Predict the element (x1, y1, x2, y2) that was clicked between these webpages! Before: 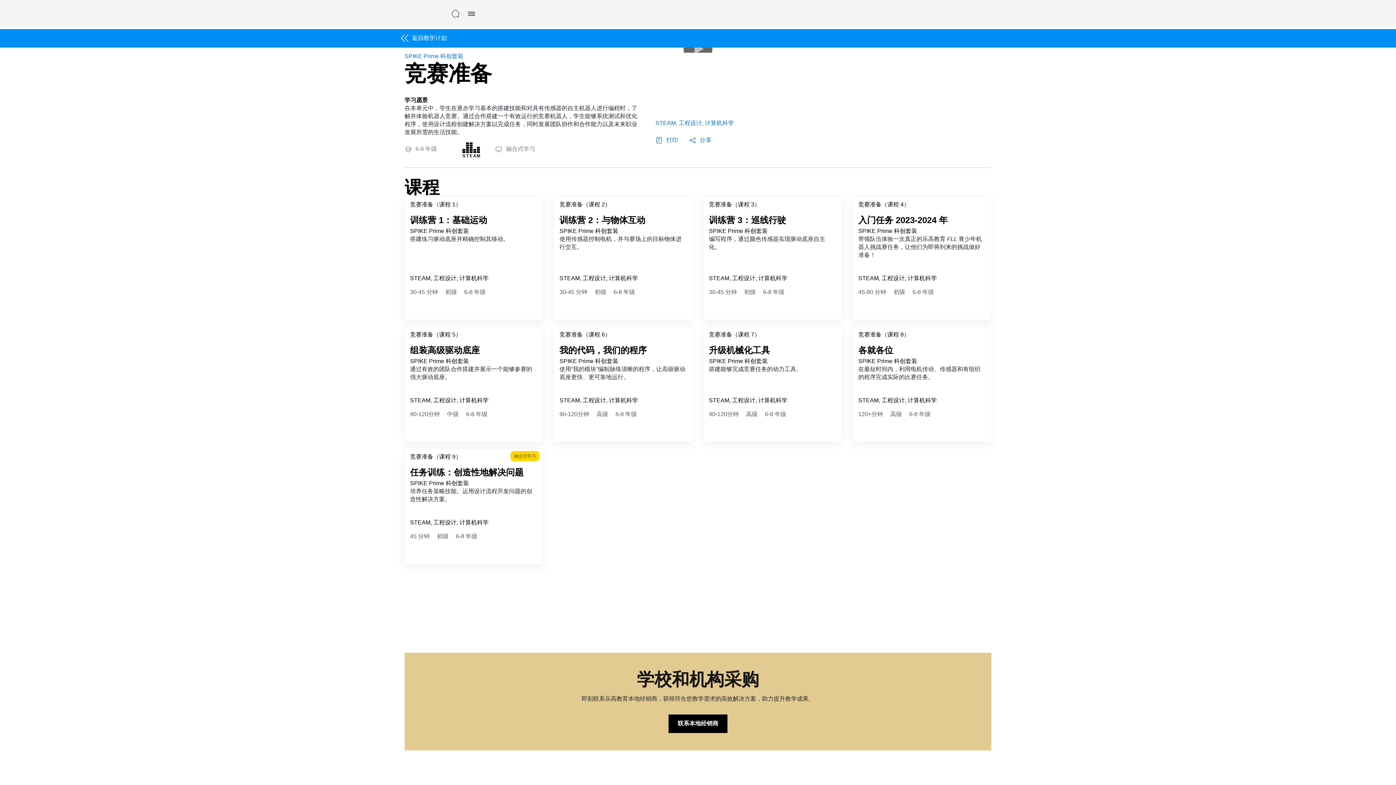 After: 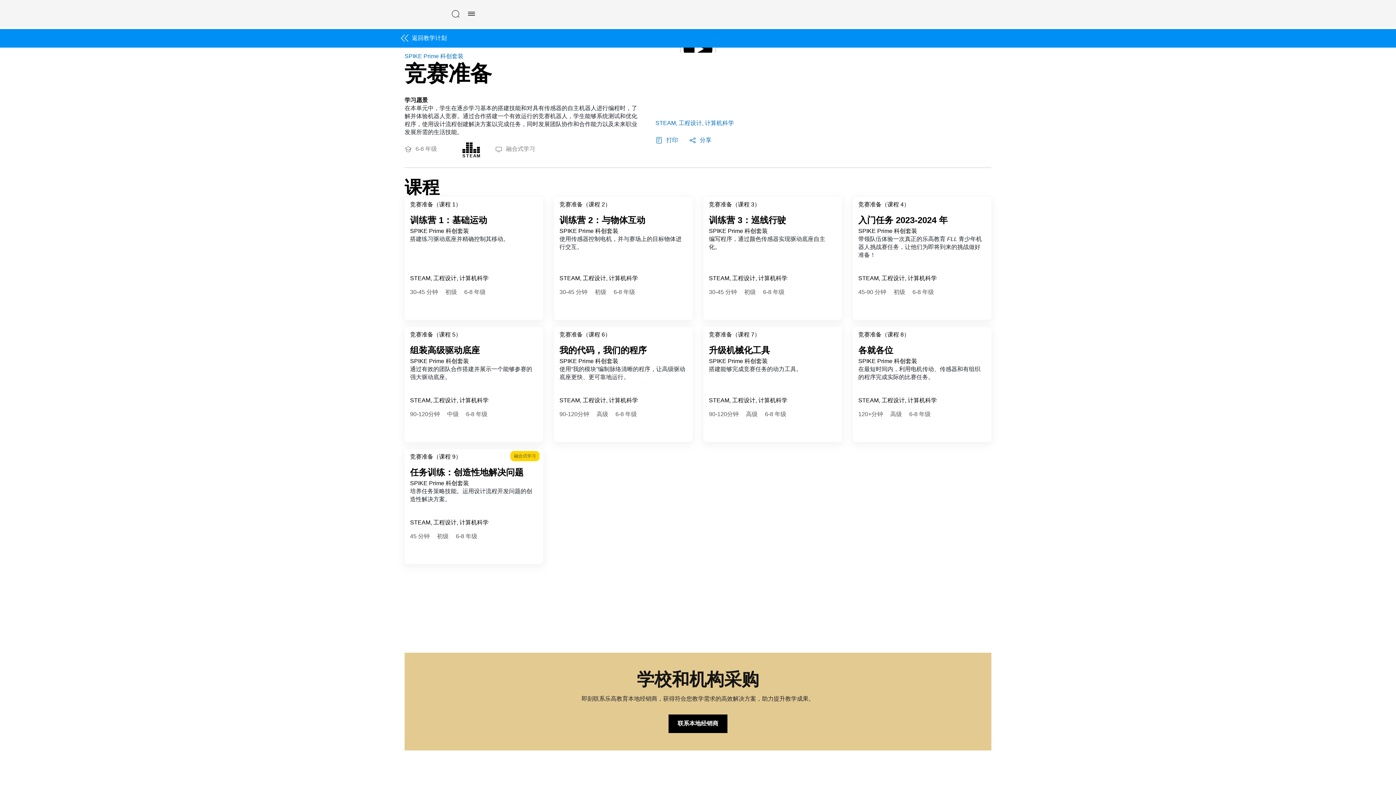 Action: label: play bbox: (681, 34, 714, 64)